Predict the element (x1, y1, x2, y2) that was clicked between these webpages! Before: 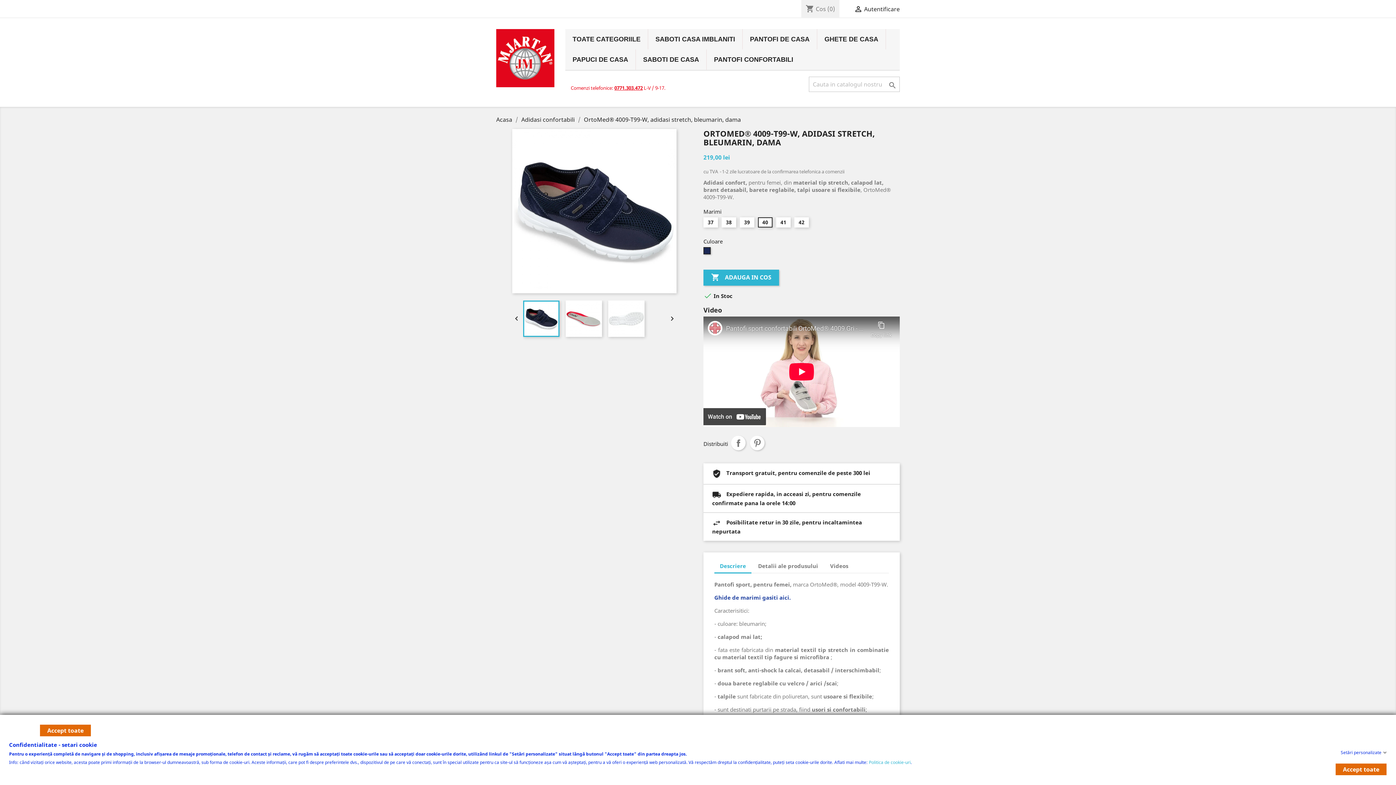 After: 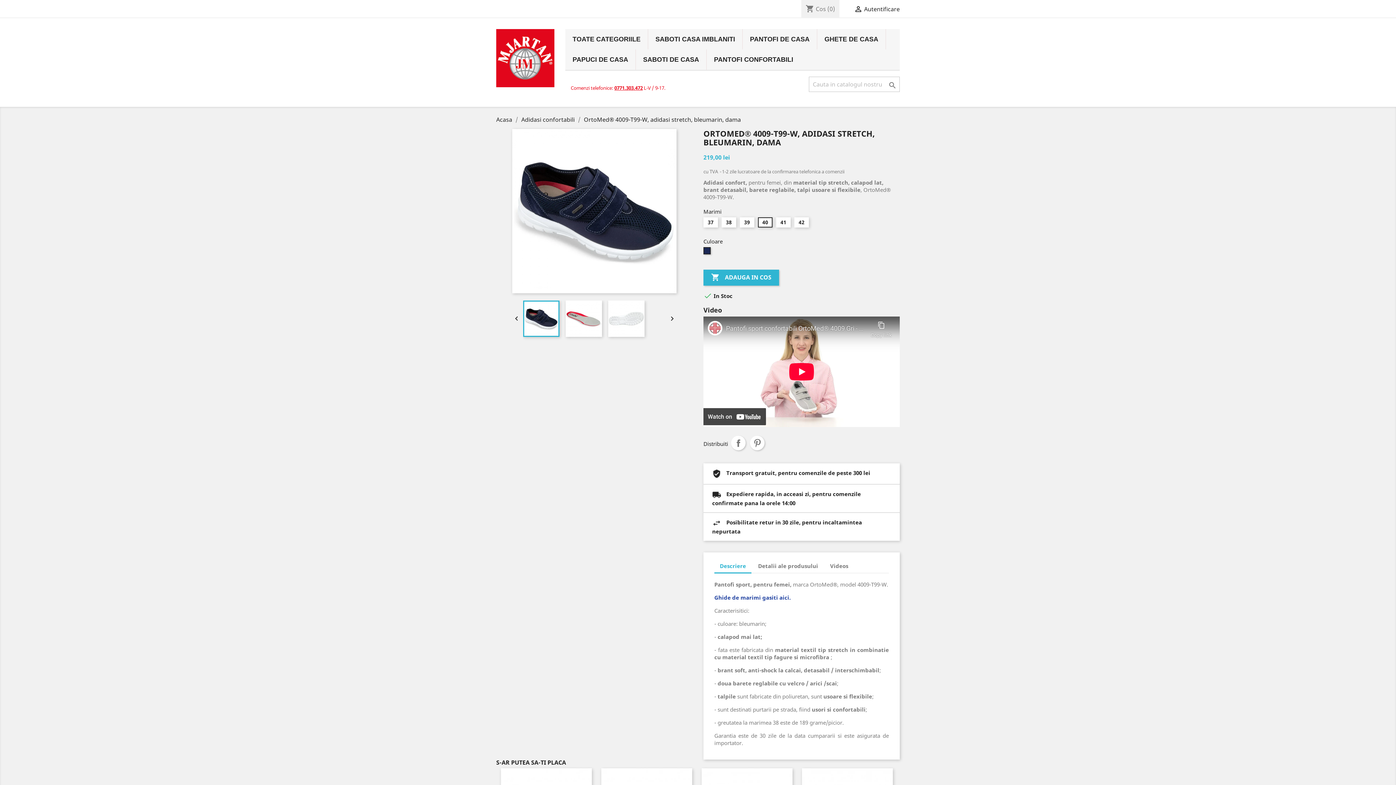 Action: bbox: (40, 725, 90, 736) label: Accept toate